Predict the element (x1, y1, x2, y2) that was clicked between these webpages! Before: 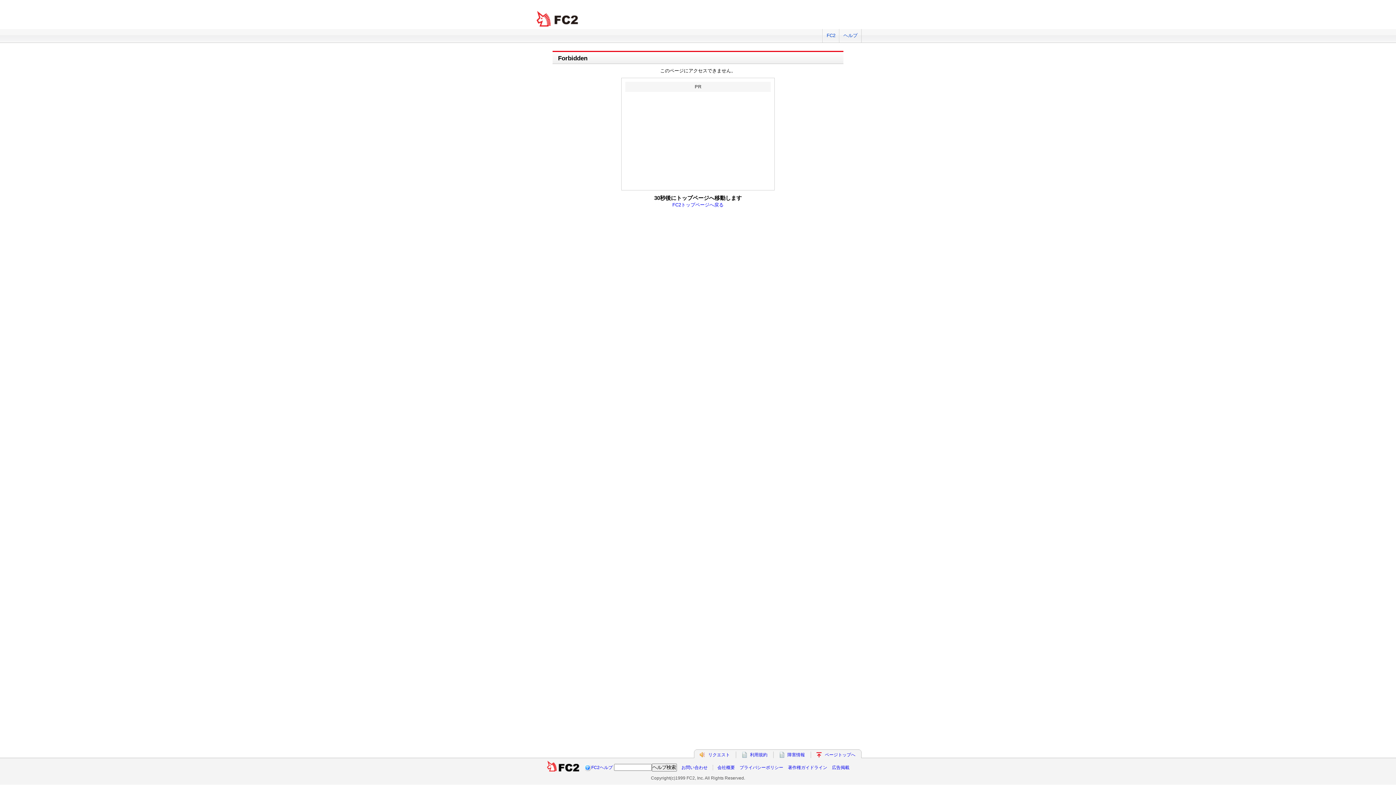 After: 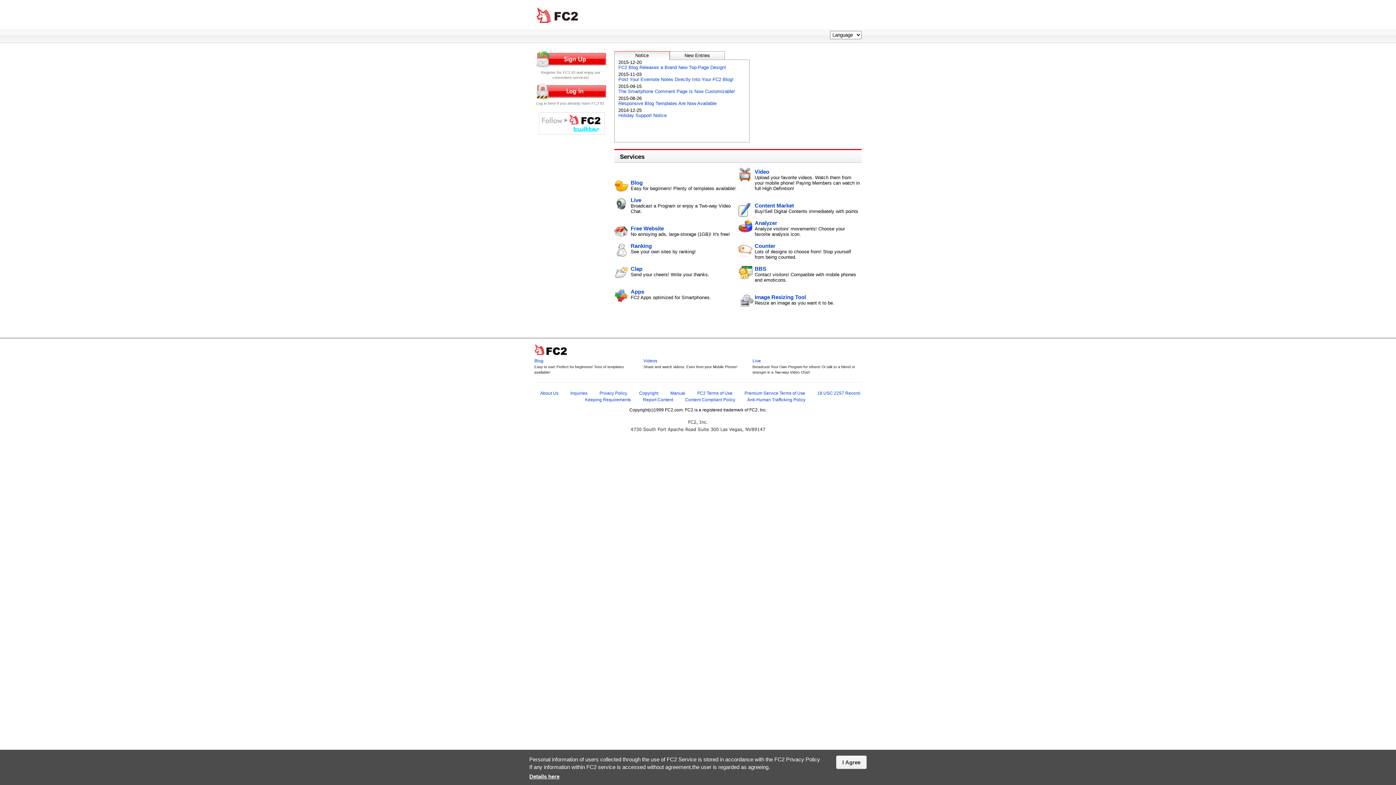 Action: label: FC2 bbox: (822, 29, 839, 42)